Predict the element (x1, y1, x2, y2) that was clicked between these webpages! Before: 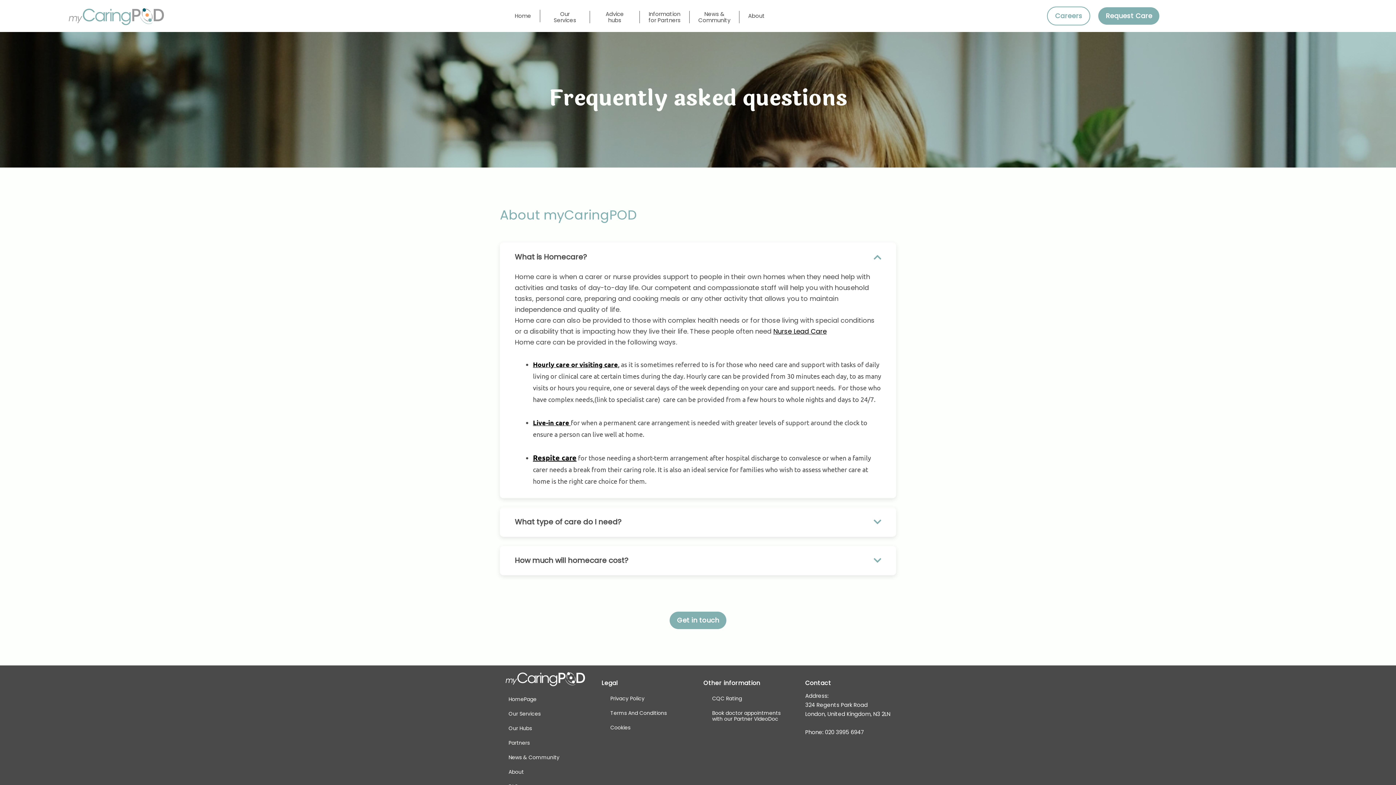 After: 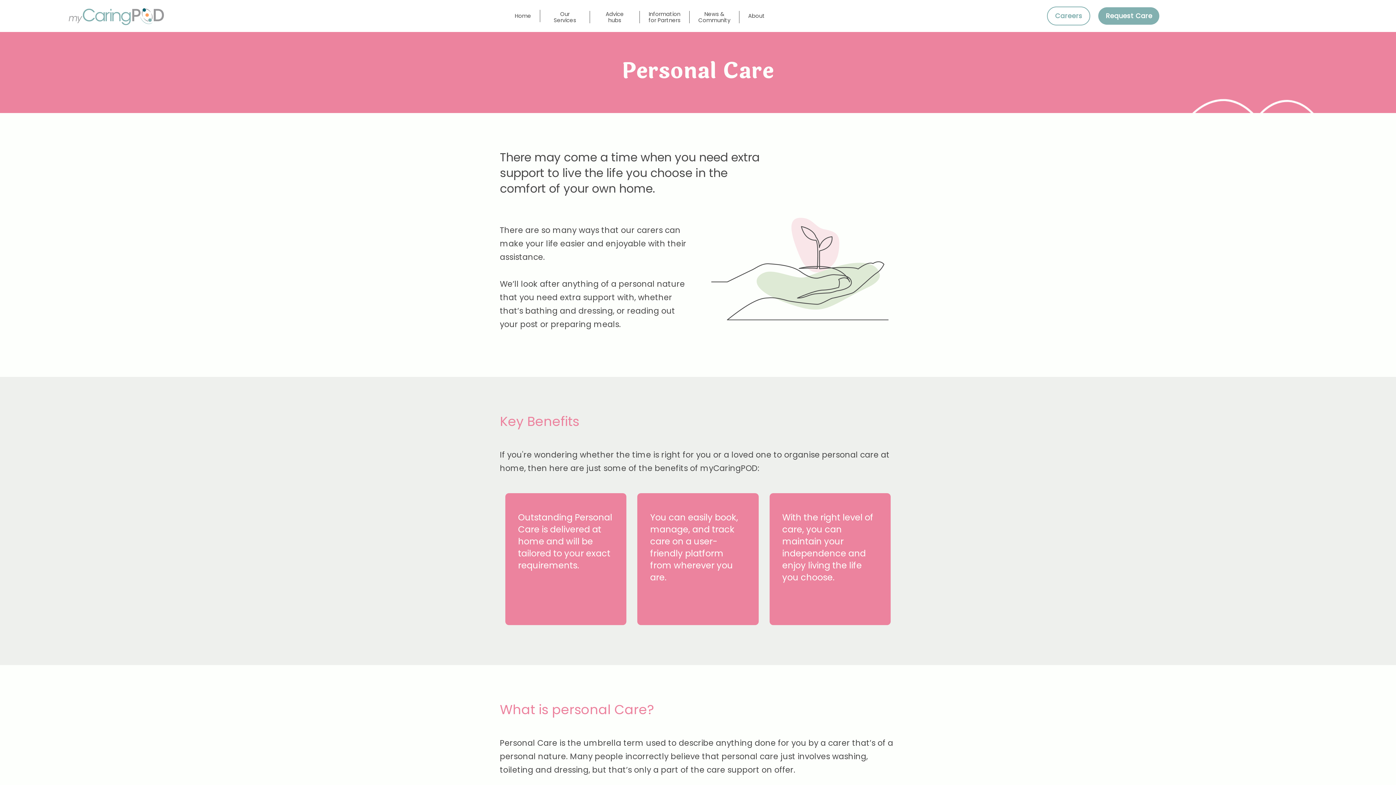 Action: label: Hourly care or visiting care, bbox: (533, 360, 619, 368)